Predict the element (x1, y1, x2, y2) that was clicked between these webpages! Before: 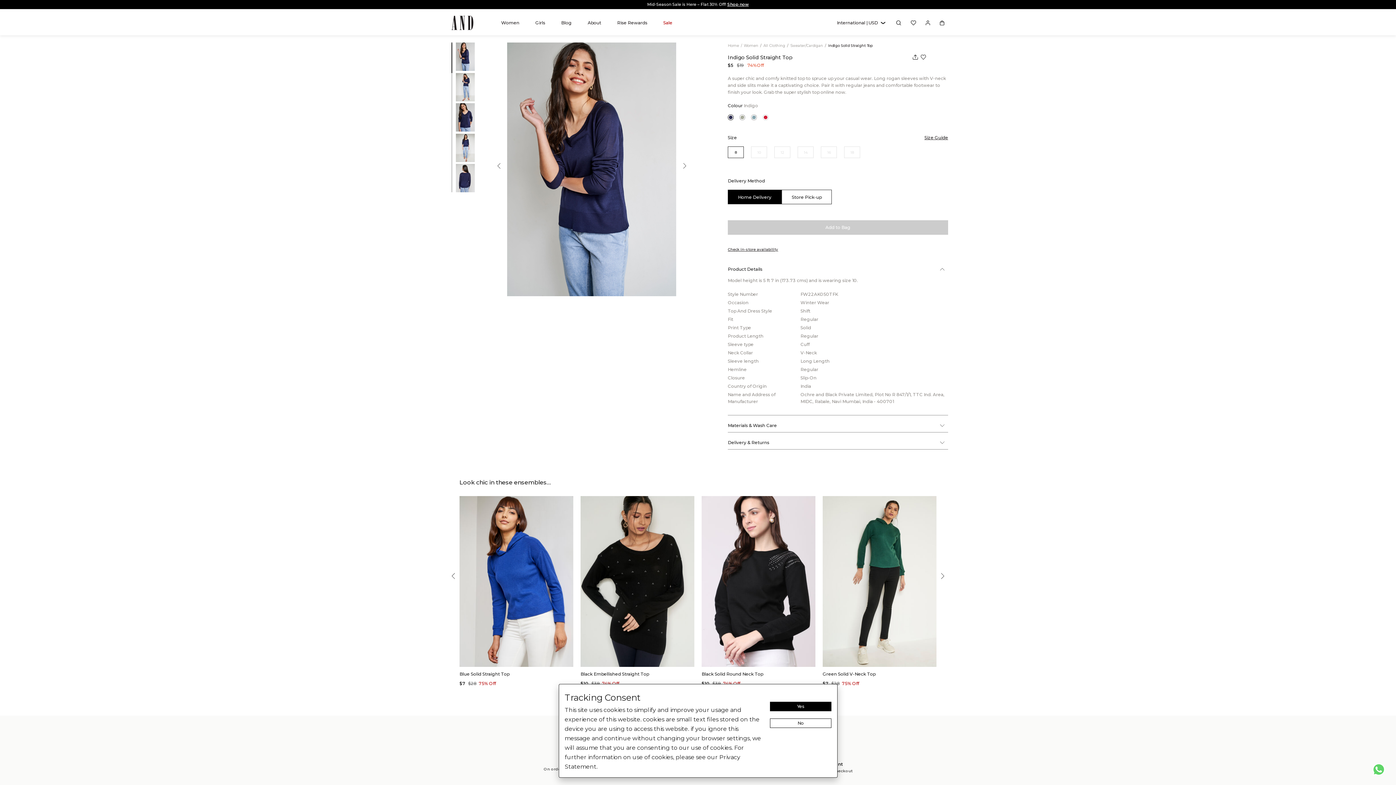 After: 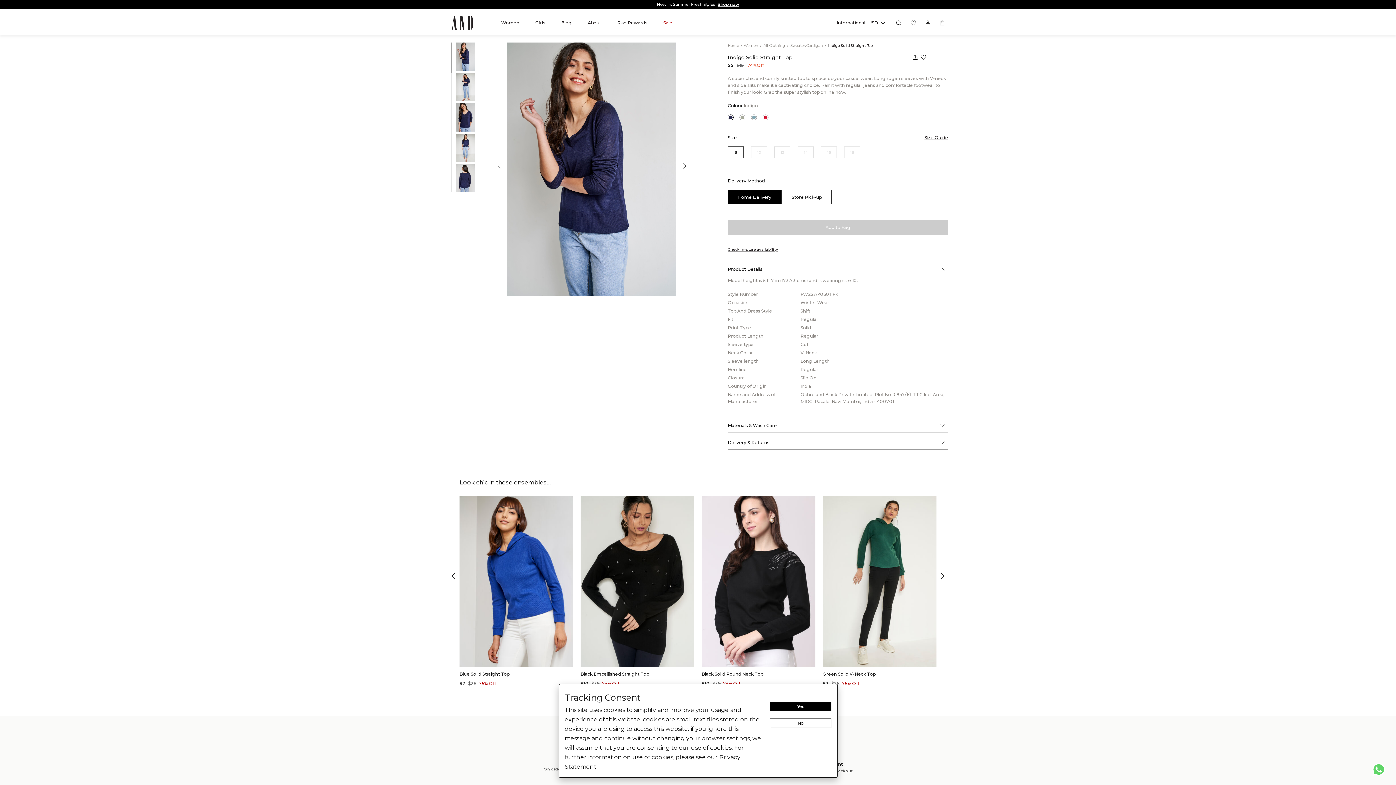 Action: bbox: (1372, 763, 1385, 776)